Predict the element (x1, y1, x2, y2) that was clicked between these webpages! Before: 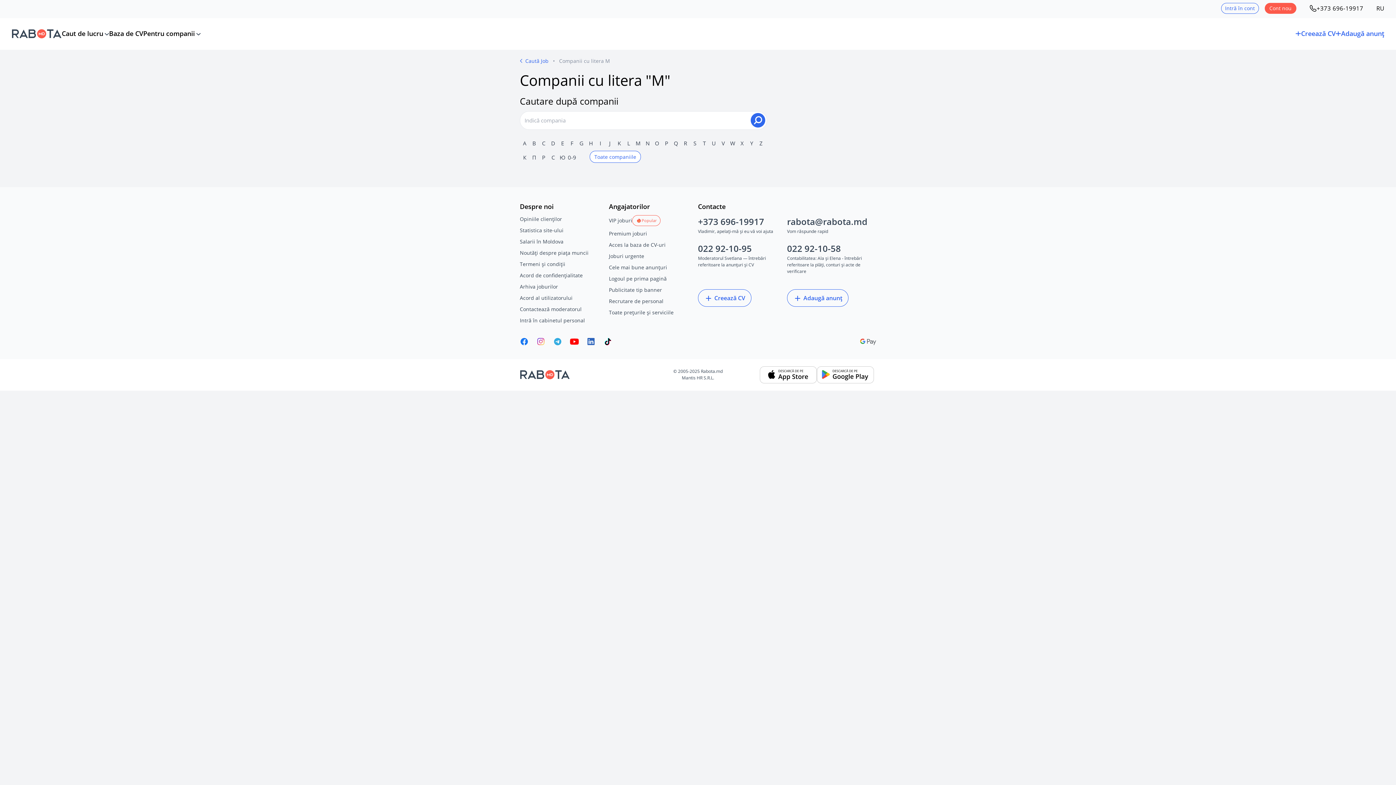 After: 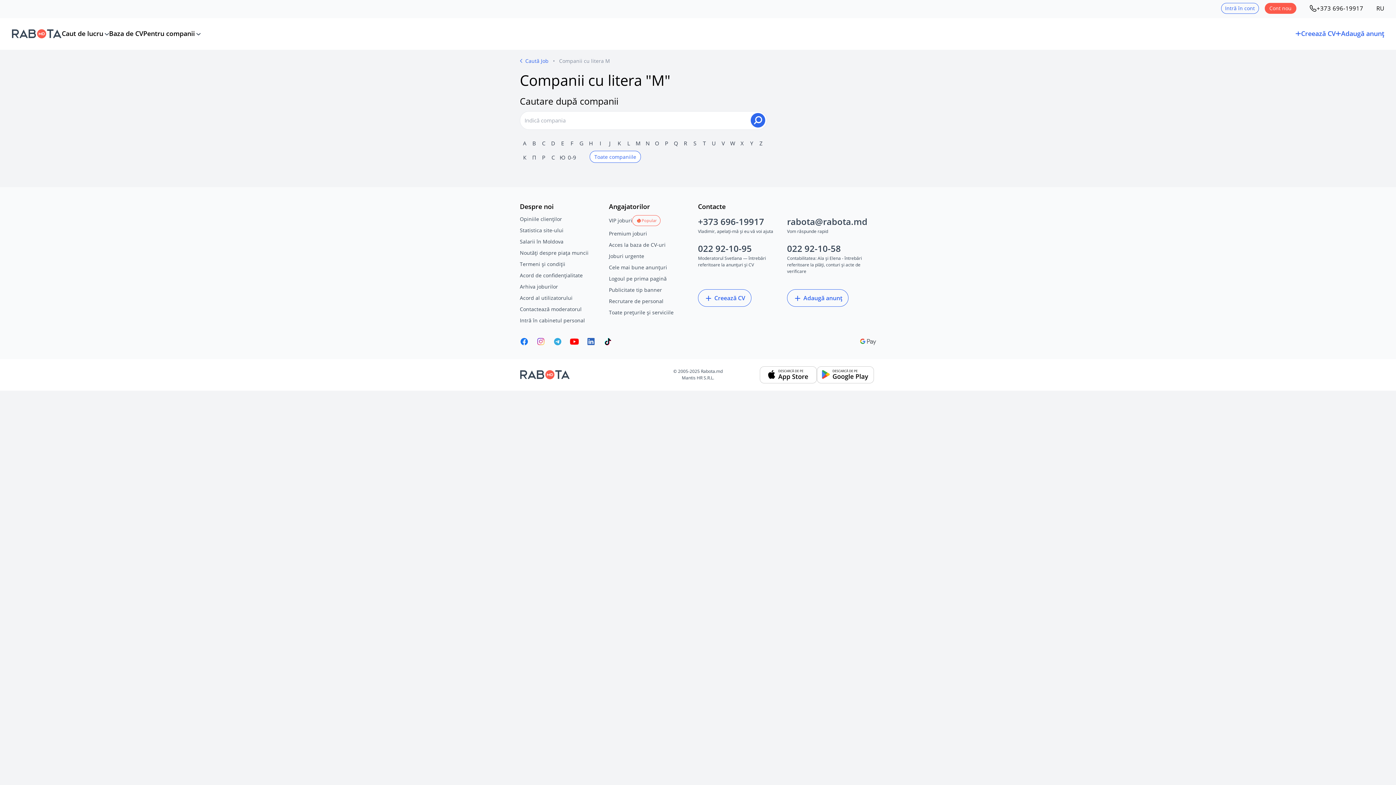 Action: label: Contacte bbox: (698, 202, 725, 210)